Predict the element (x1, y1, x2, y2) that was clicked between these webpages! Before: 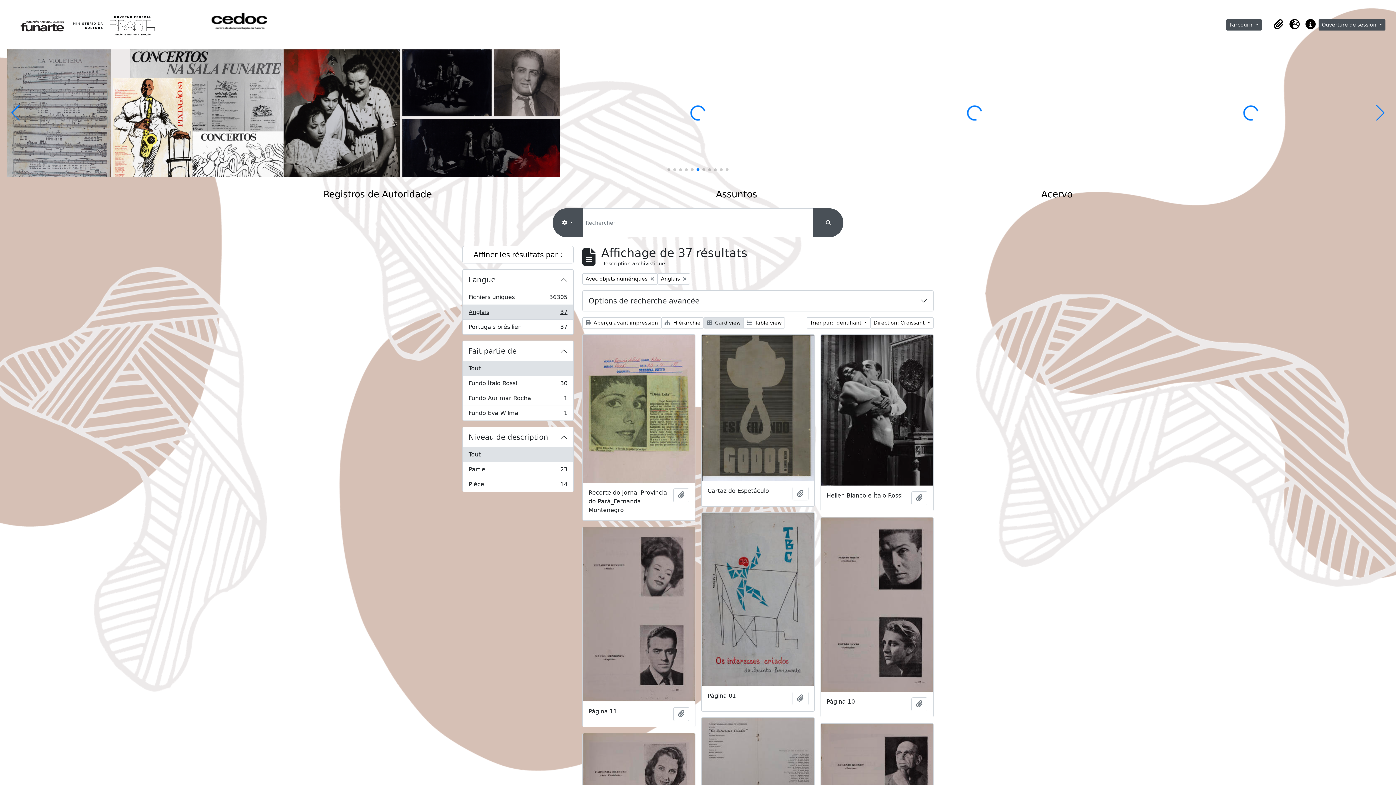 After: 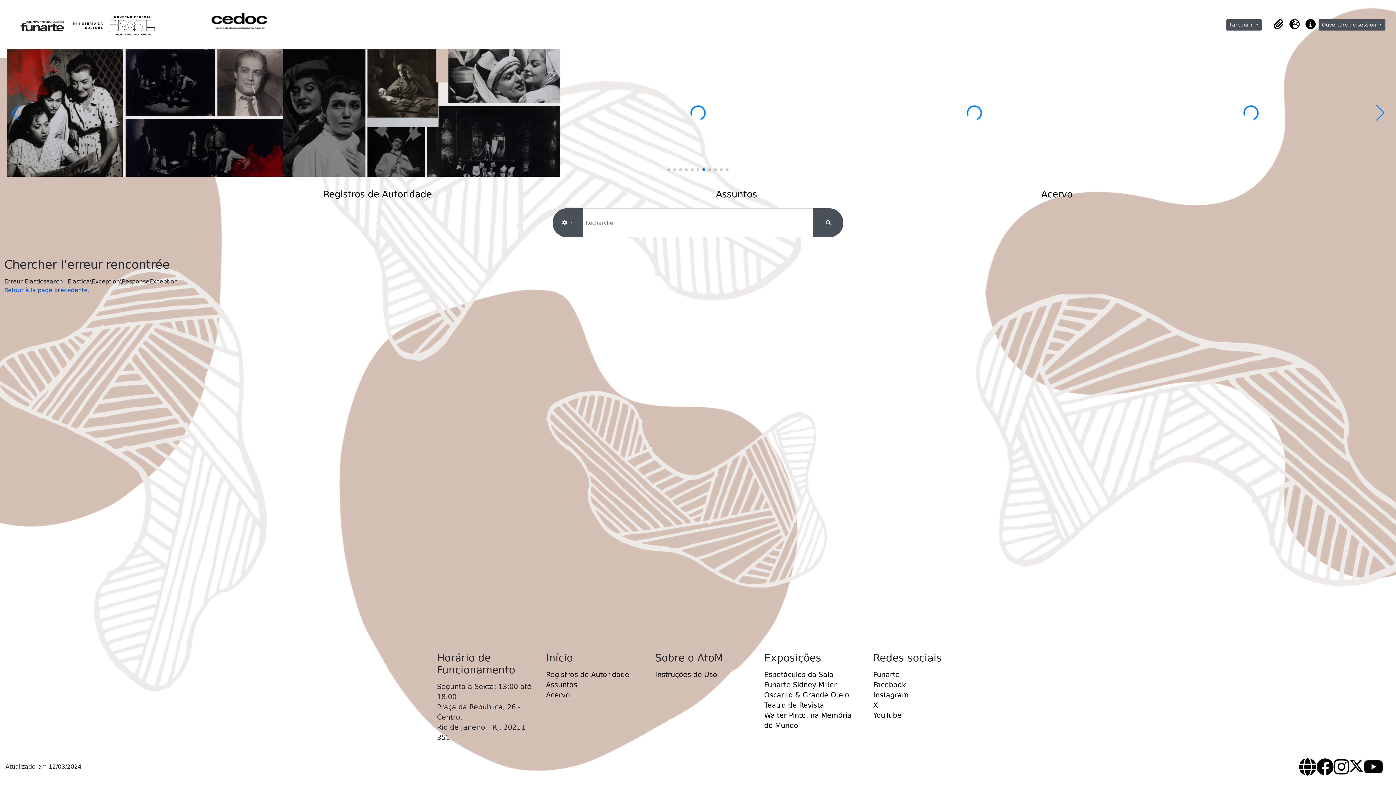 Action: bbox: (323, 189, 431, 199) label: Registros de Autoridade